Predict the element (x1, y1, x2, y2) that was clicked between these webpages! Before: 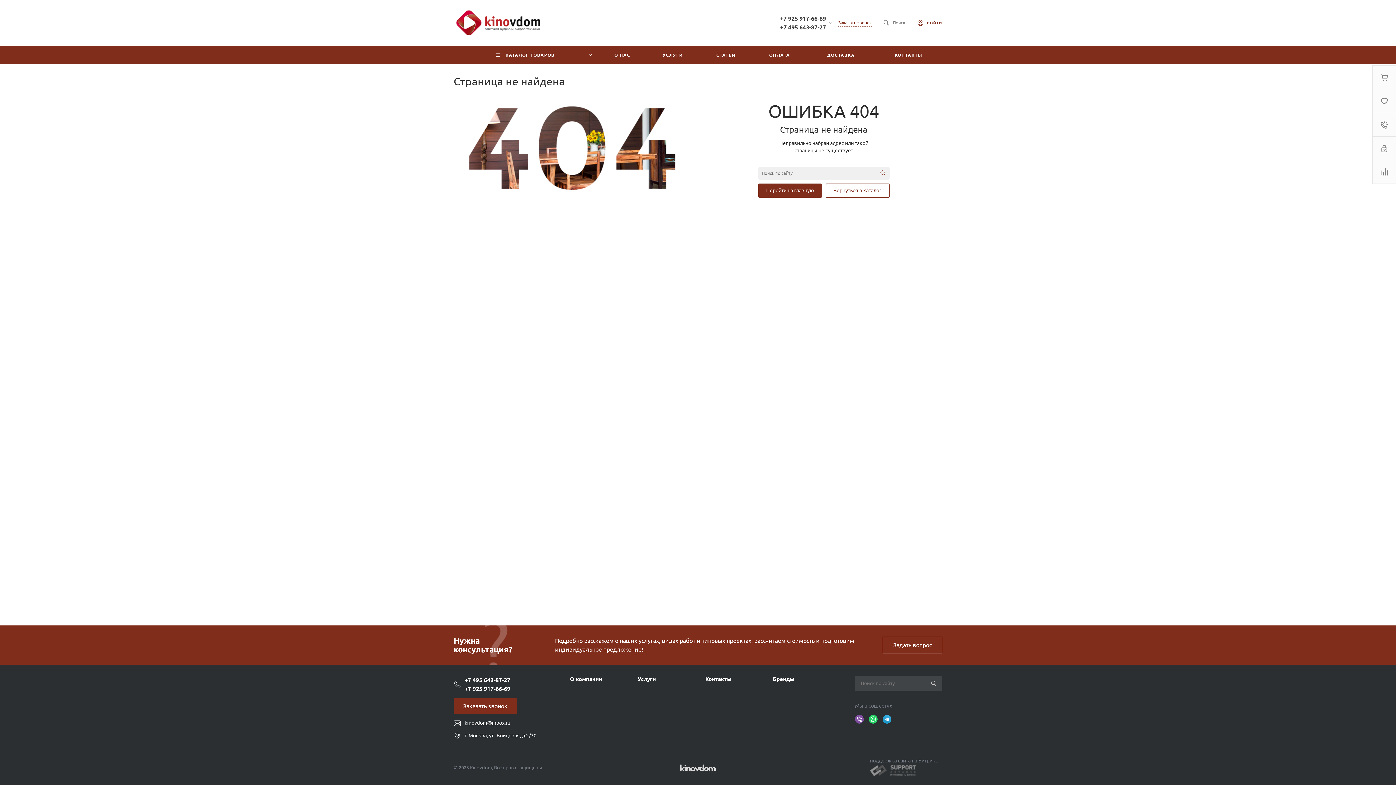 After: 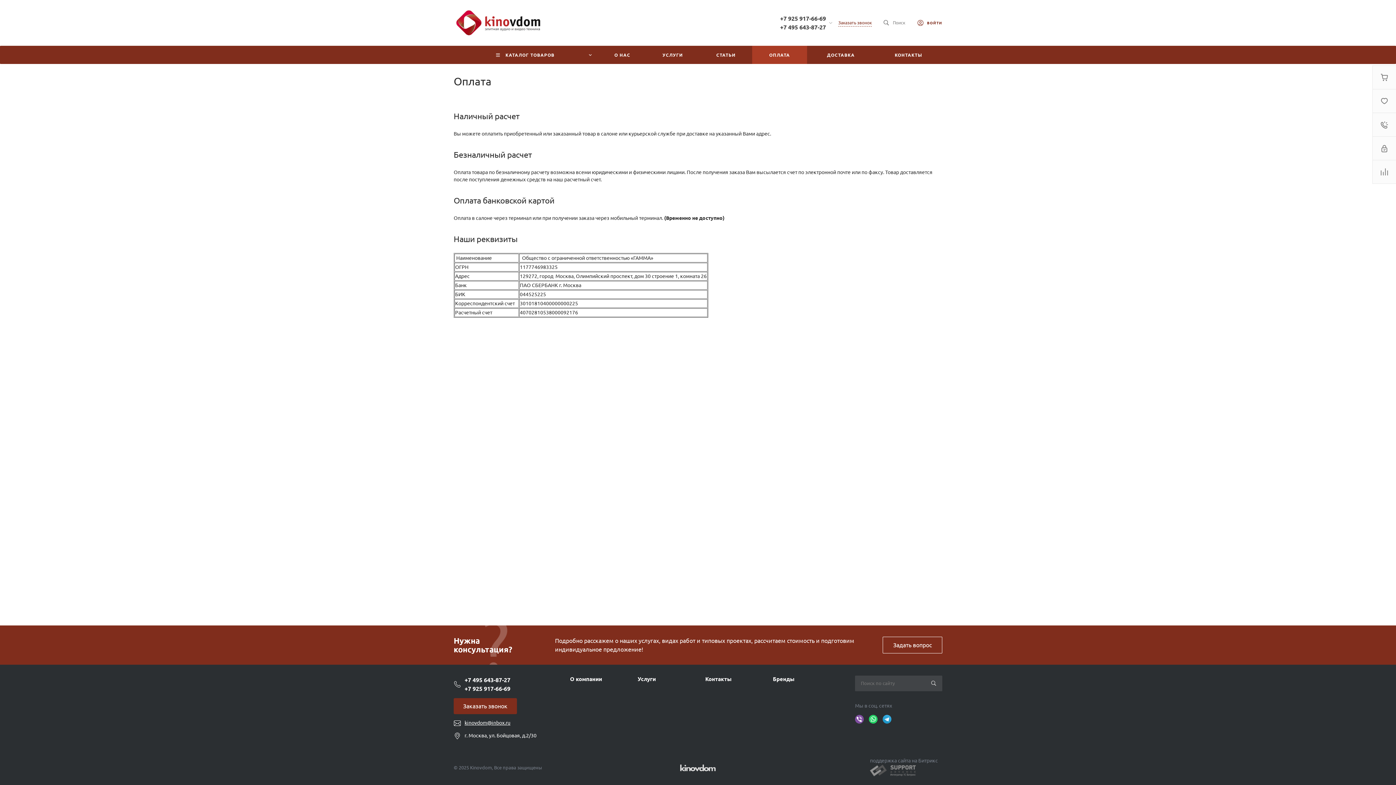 Action: label: ОПЛАТА bbox: (752, 45, 807, 64)